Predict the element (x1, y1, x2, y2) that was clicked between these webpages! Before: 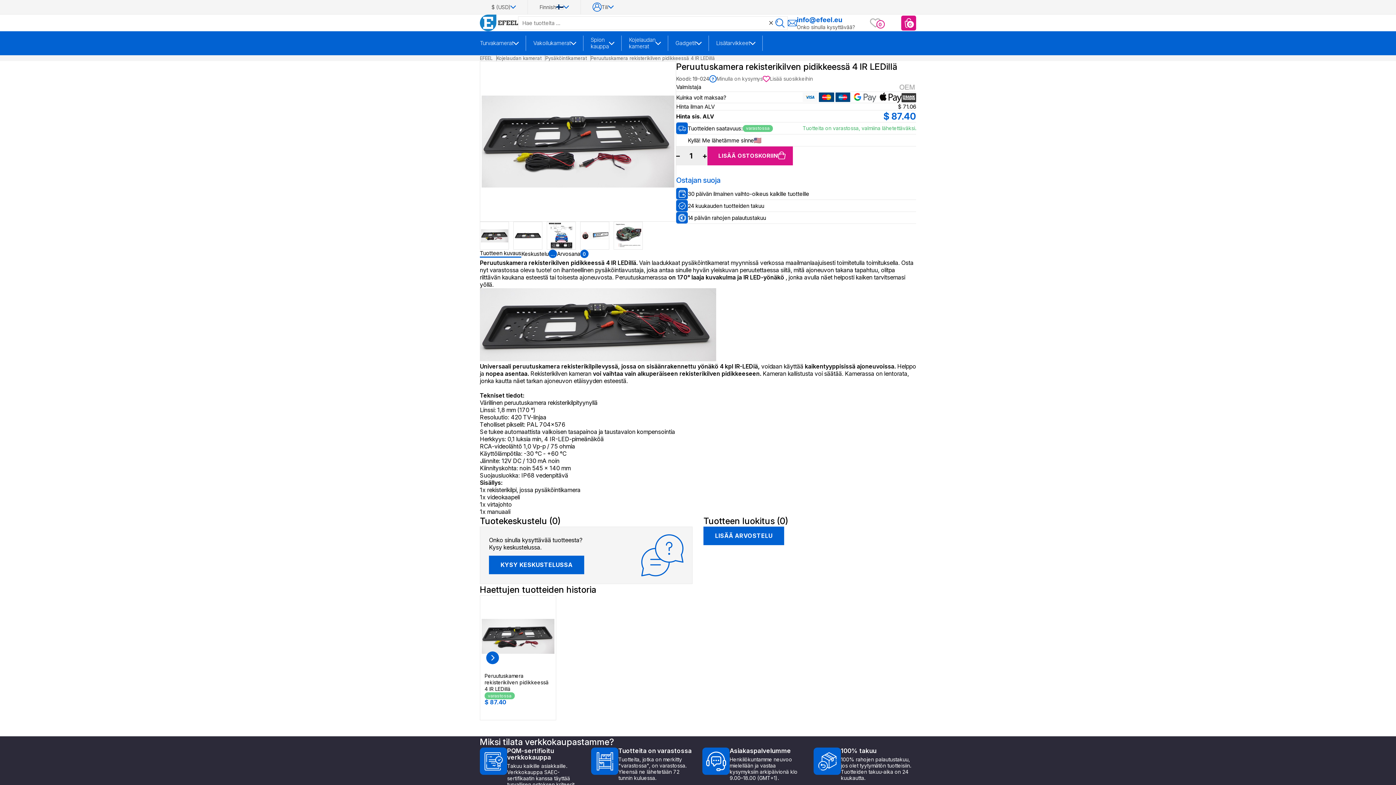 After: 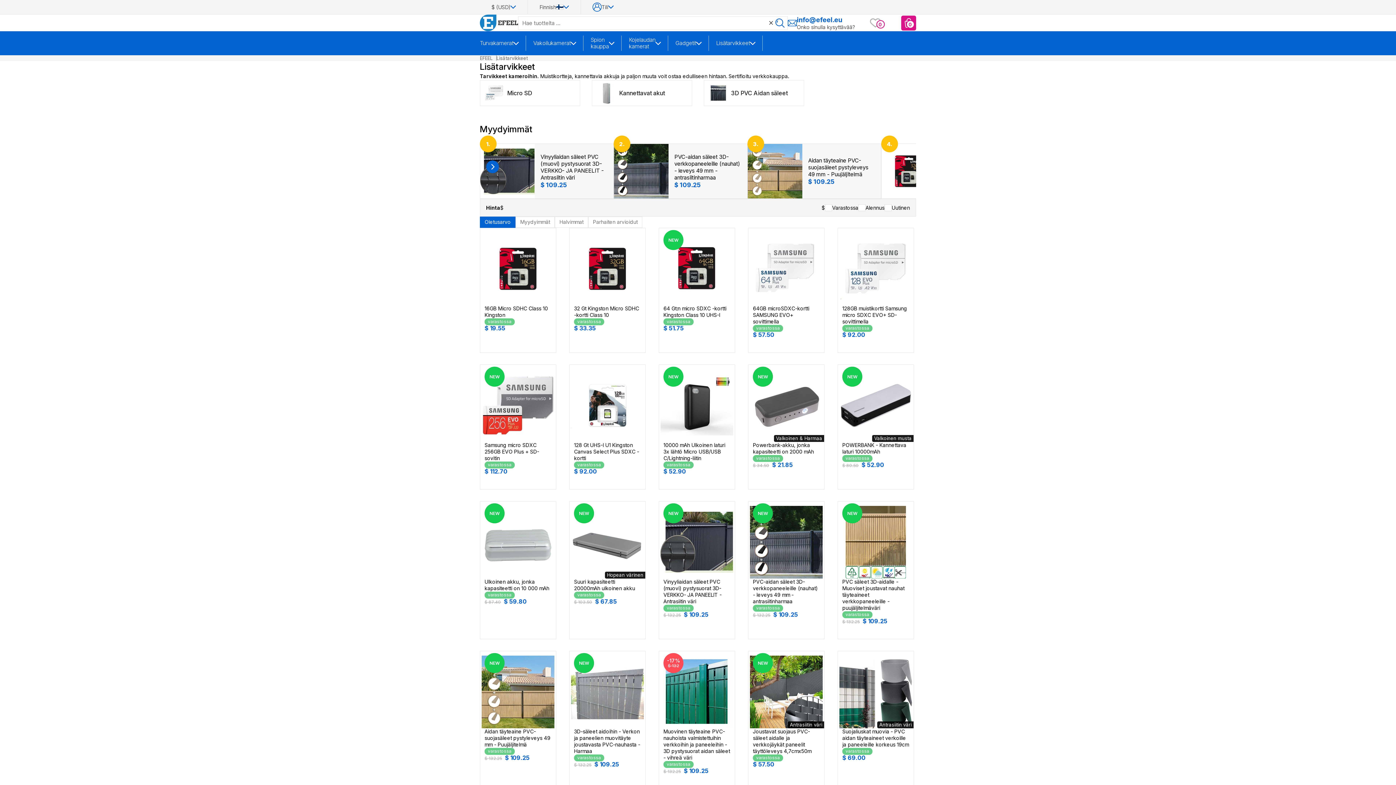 Action: label: Lisätarvikkeet bbox: (716, 35, 750, 50)